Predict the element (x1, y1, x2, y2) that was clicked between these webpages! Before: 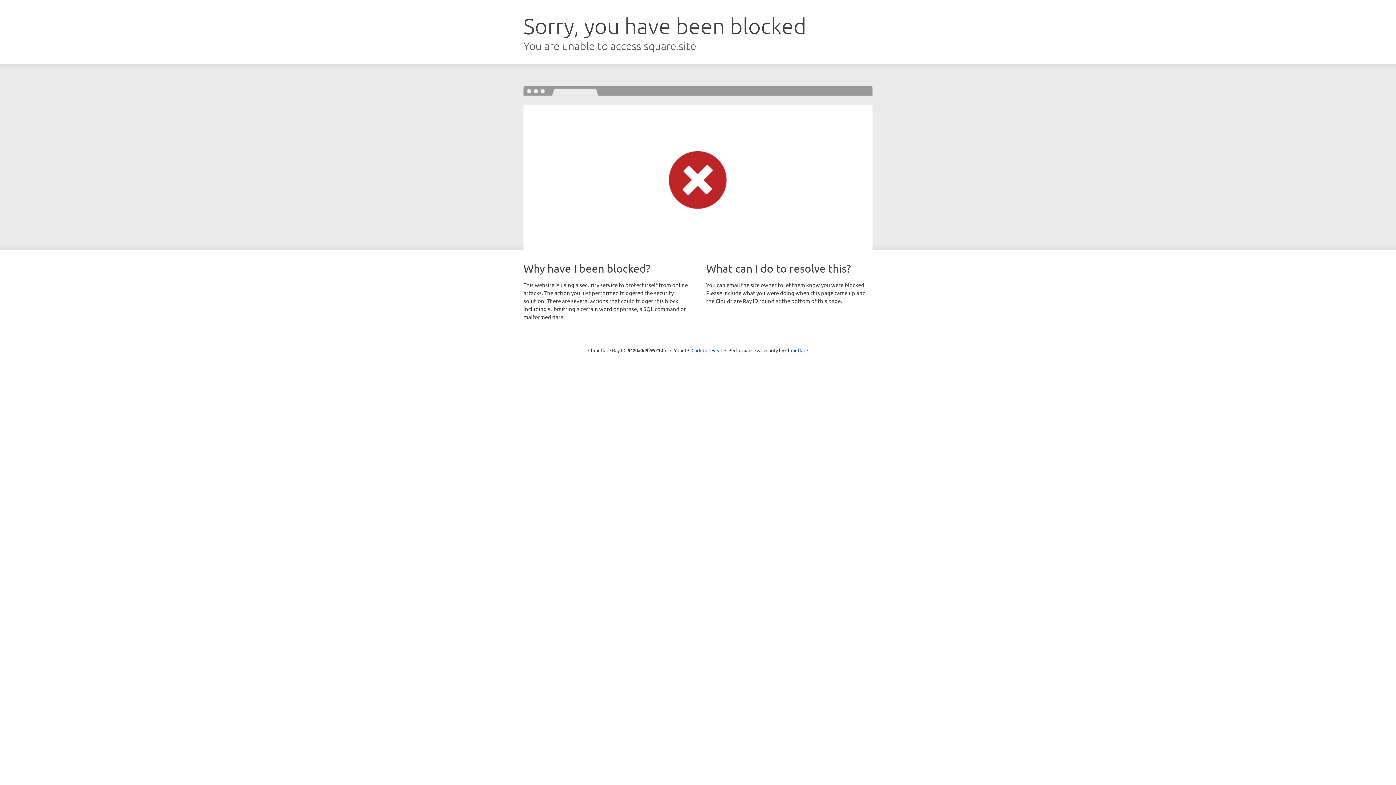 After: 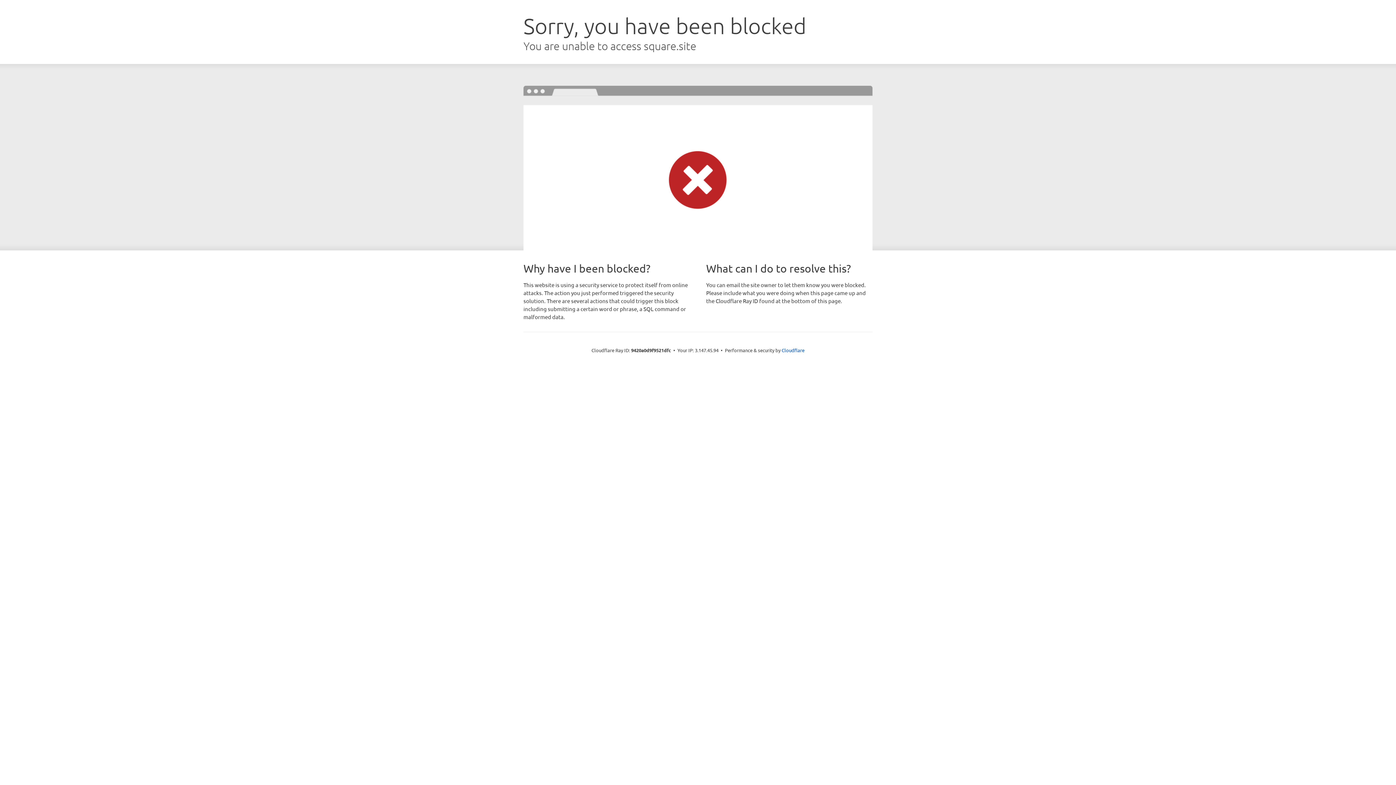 Action: label: Click to reveal bbox: (691, 346, 722, 353)